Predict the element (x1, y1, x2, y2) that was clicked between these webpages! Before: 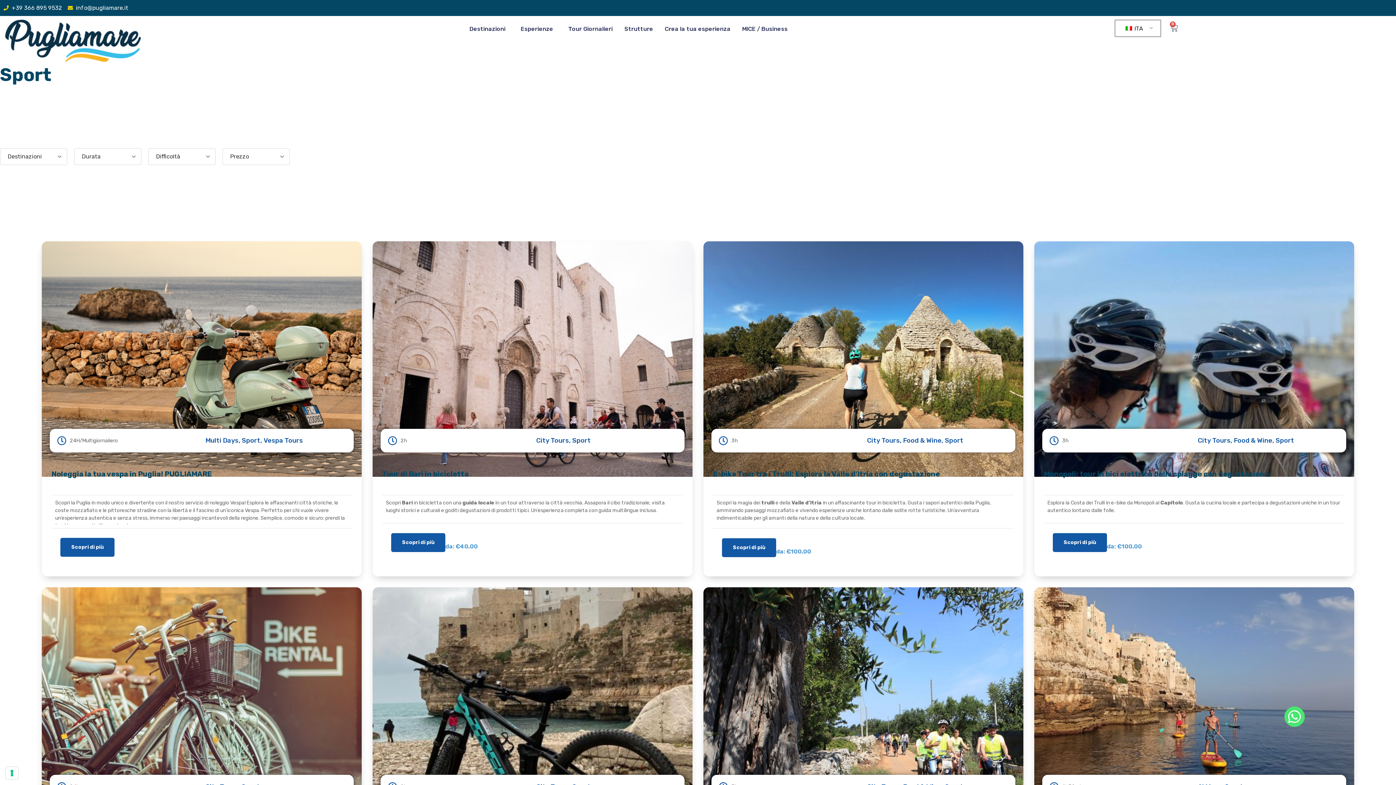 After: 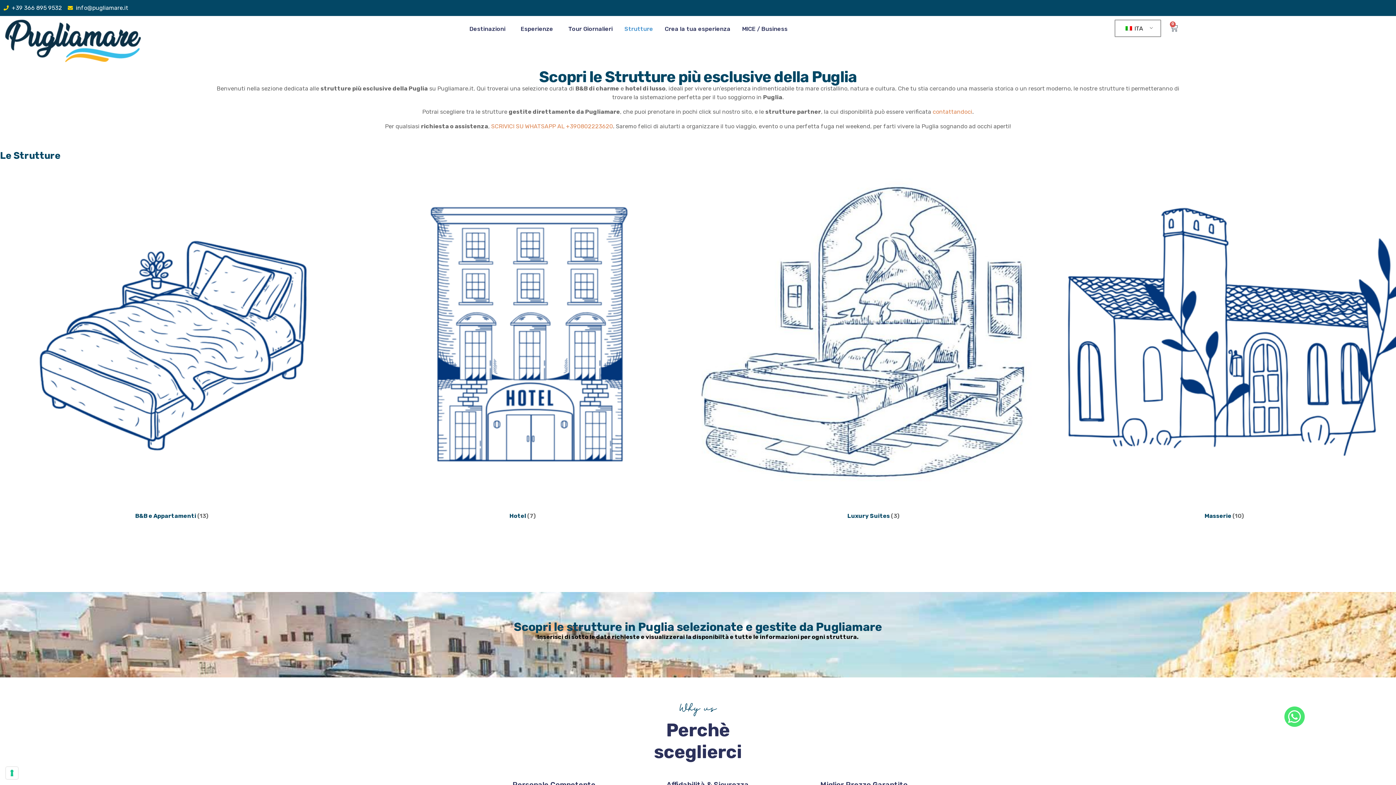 Action: bbox: (615, 19, 655, 38) label: Strutture